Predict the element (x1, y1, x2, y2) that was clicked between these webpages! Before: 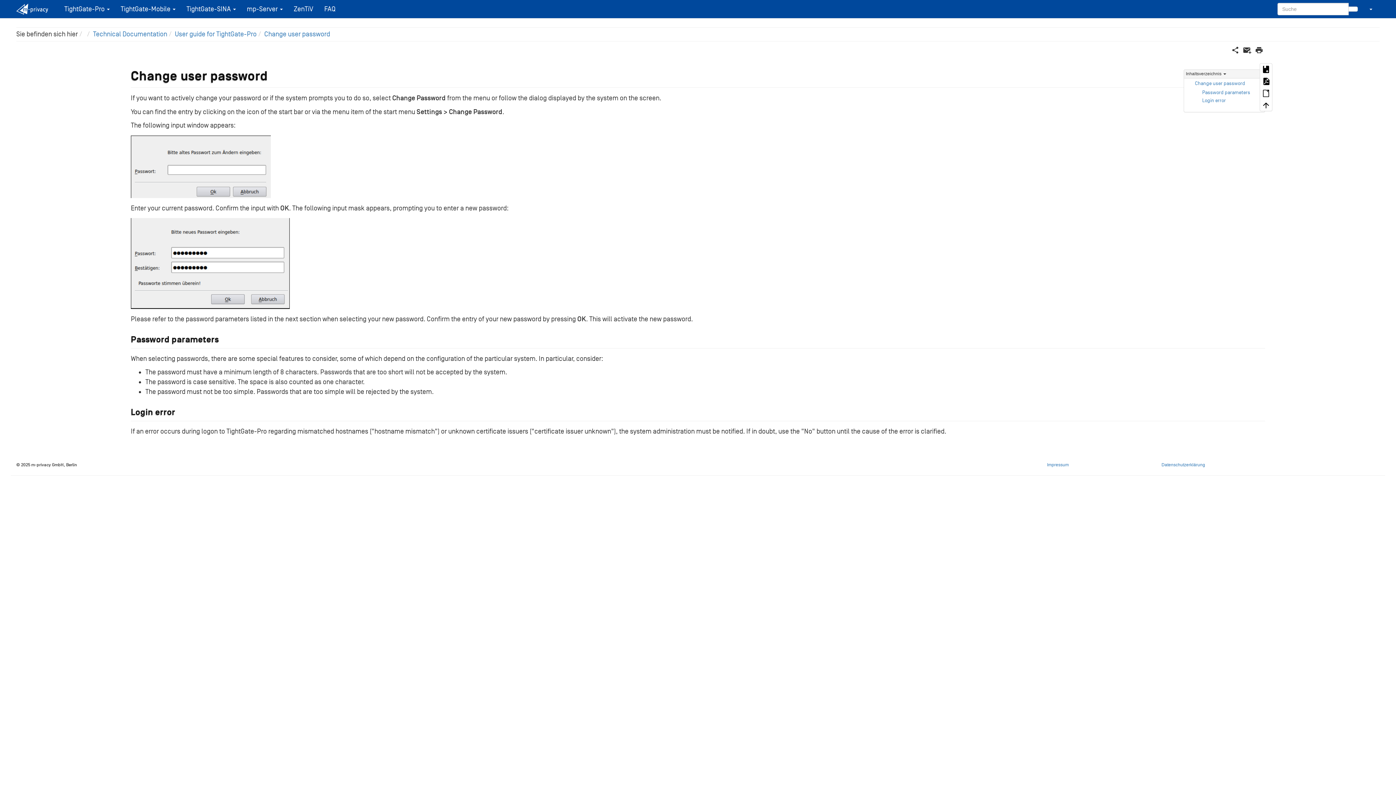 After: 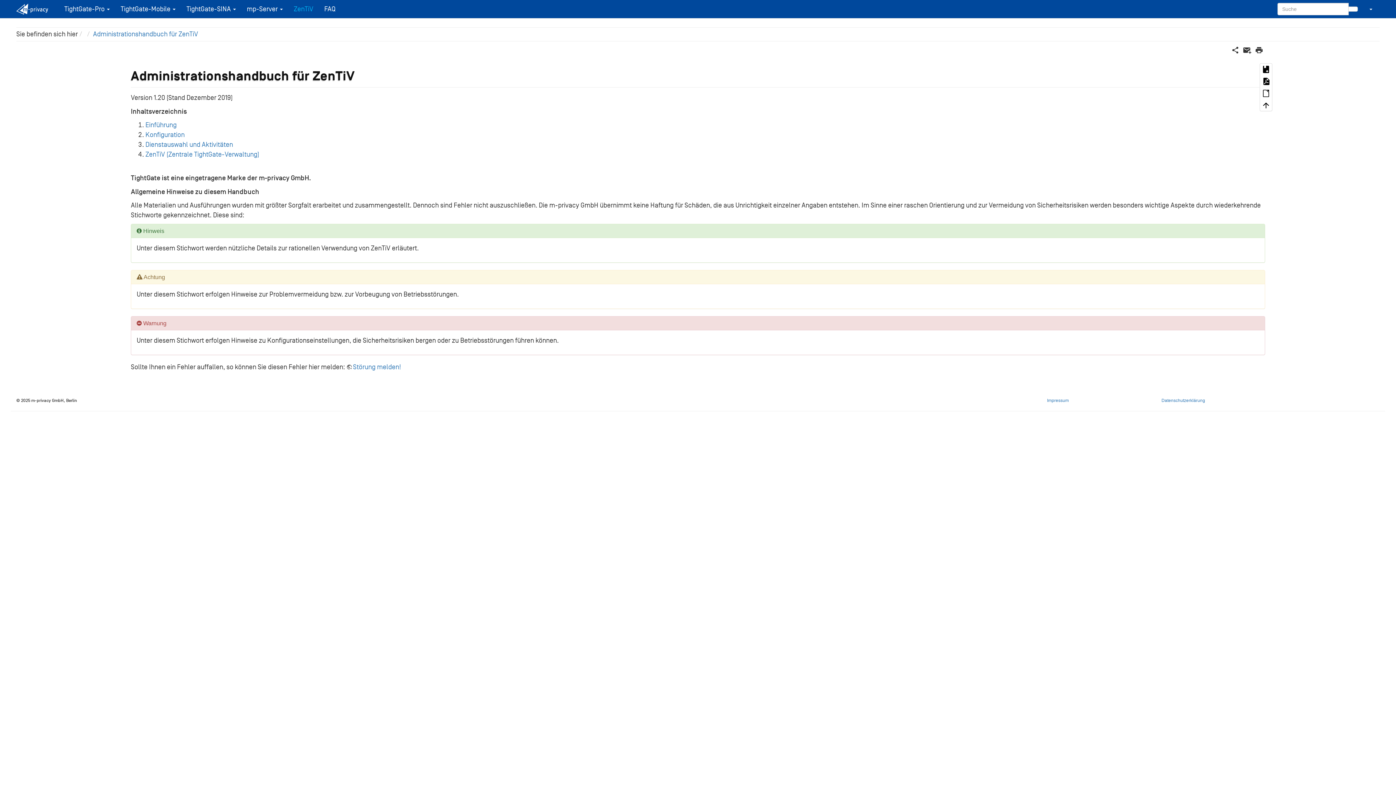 Action: bbox: (288, 0, 318, 18) label: ZenTiV